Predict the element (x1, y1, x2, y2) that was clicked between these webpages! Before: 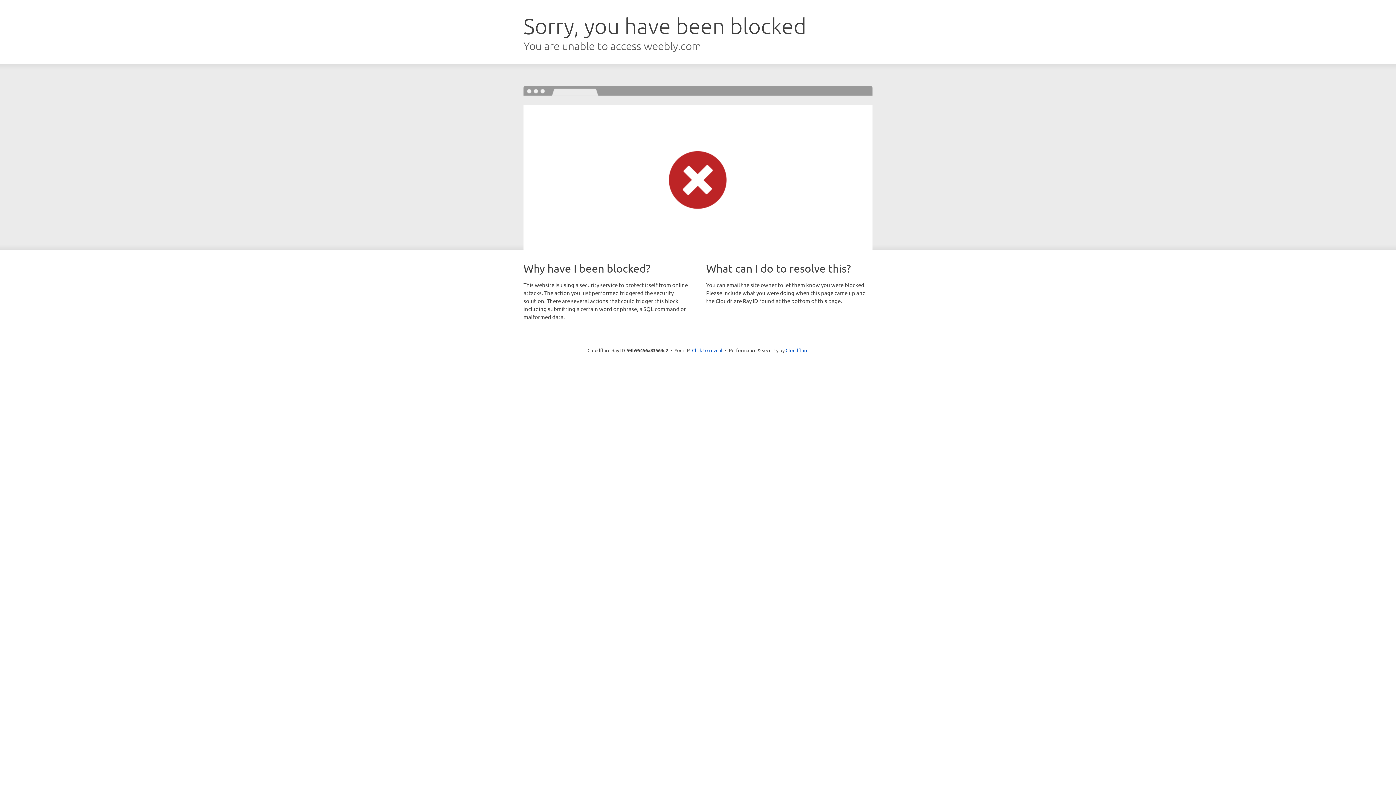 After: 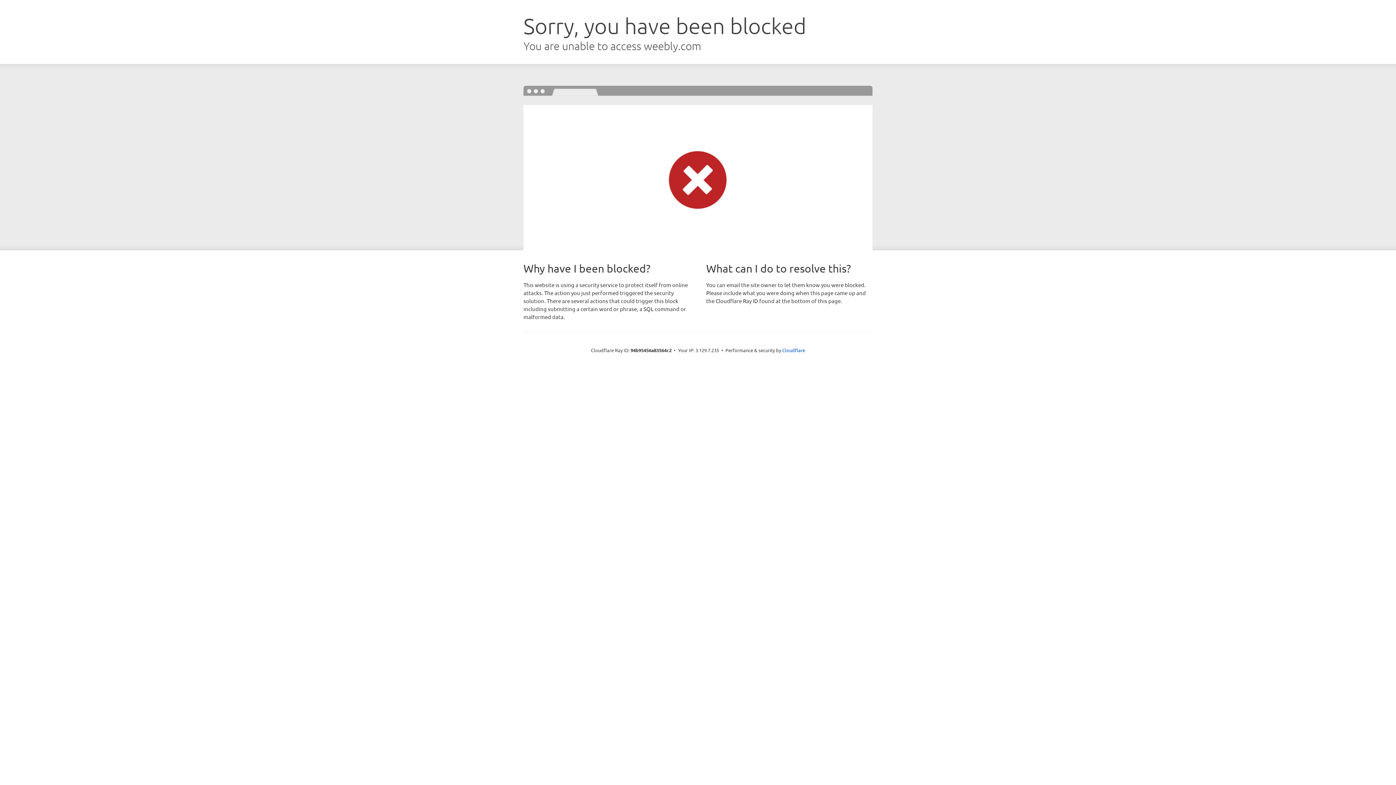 Action: bbox: (692, 346, 722, 353) label: Click to reveal